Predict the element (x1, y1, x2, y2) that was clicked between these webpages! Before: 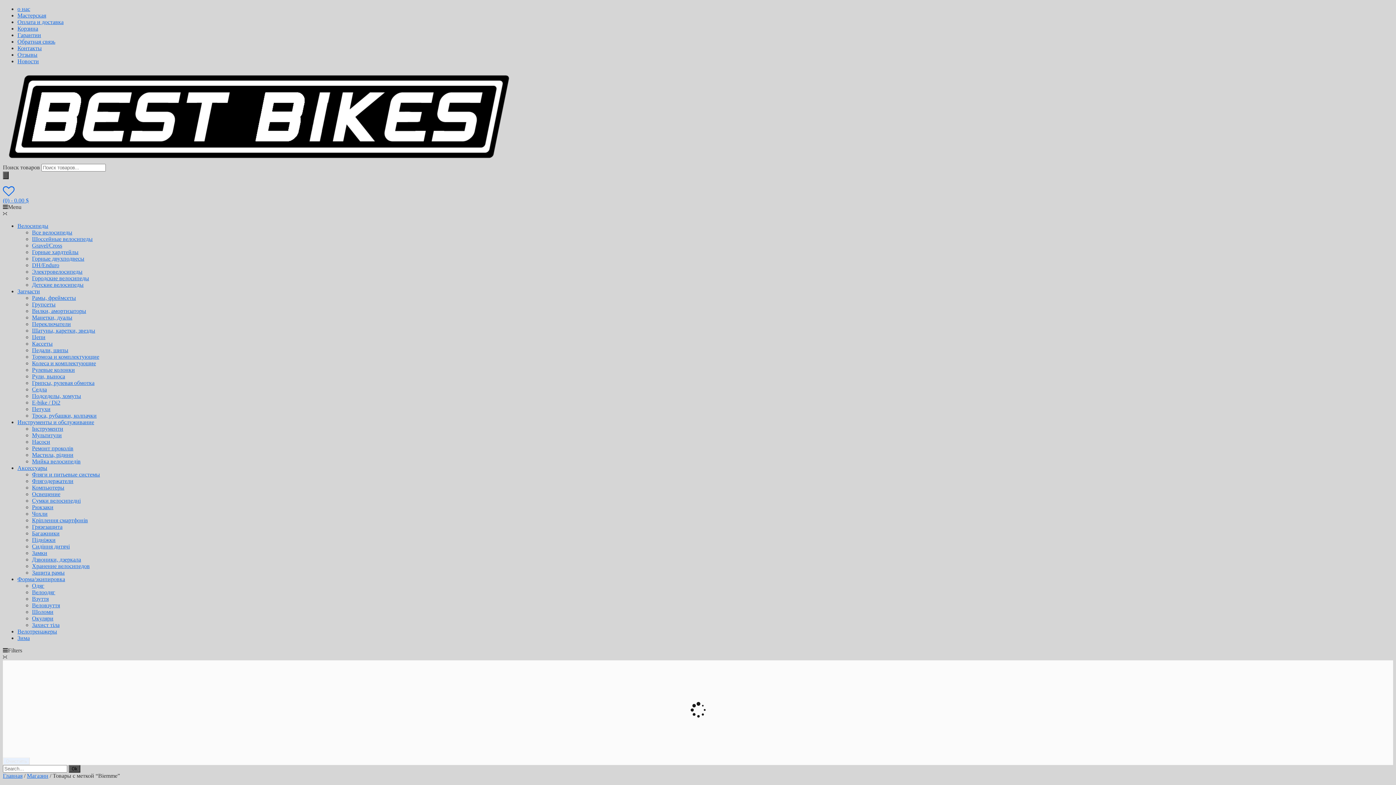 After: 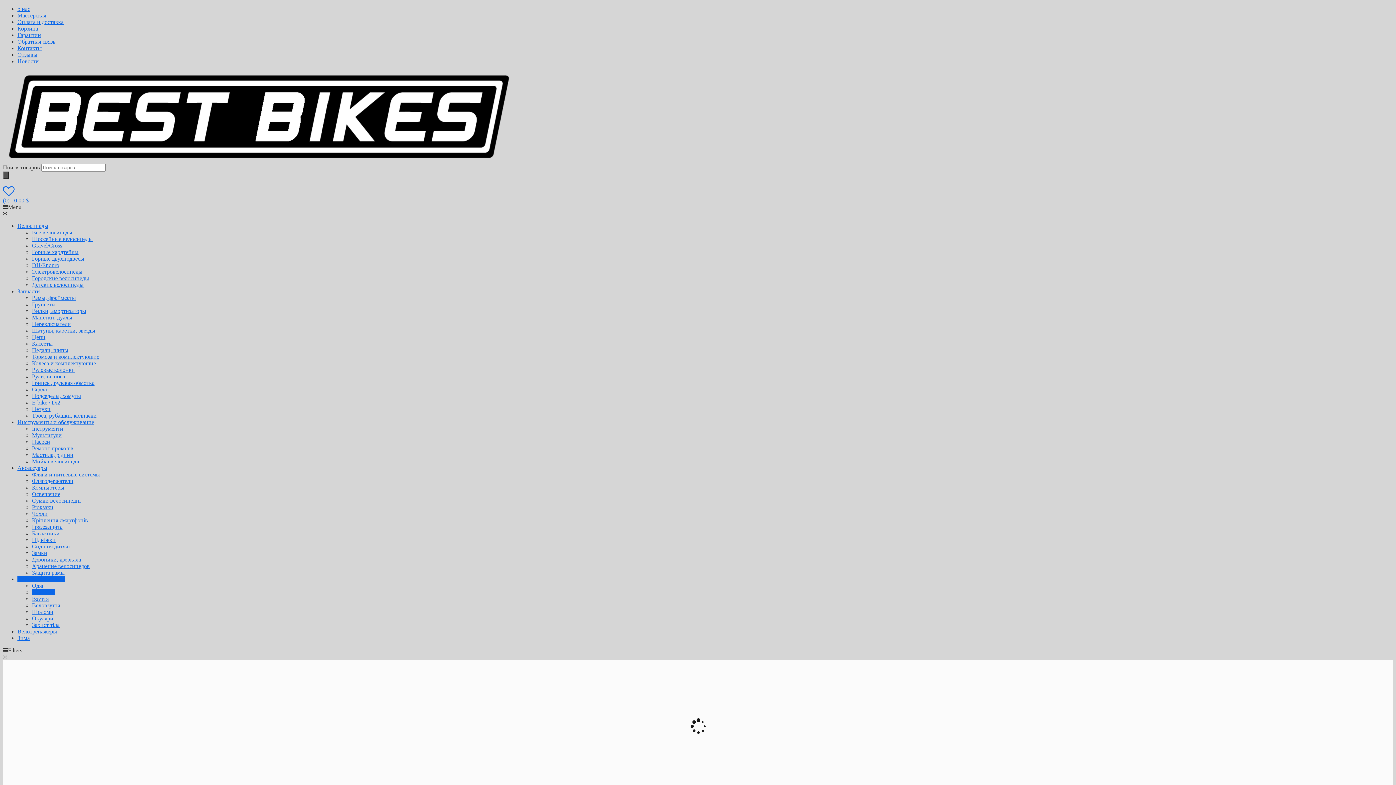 Action: bbox: (32, 589, 55, 595) label: Велоодяг